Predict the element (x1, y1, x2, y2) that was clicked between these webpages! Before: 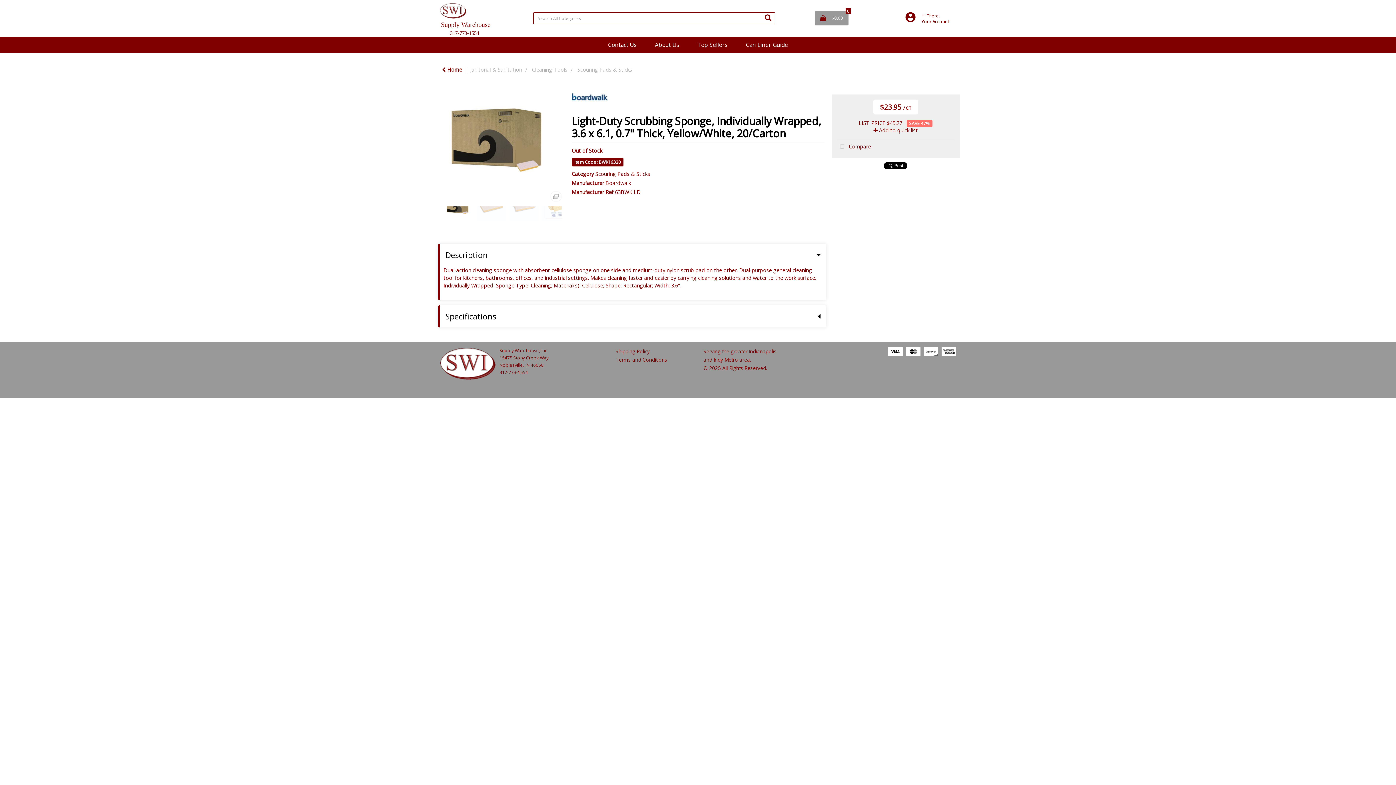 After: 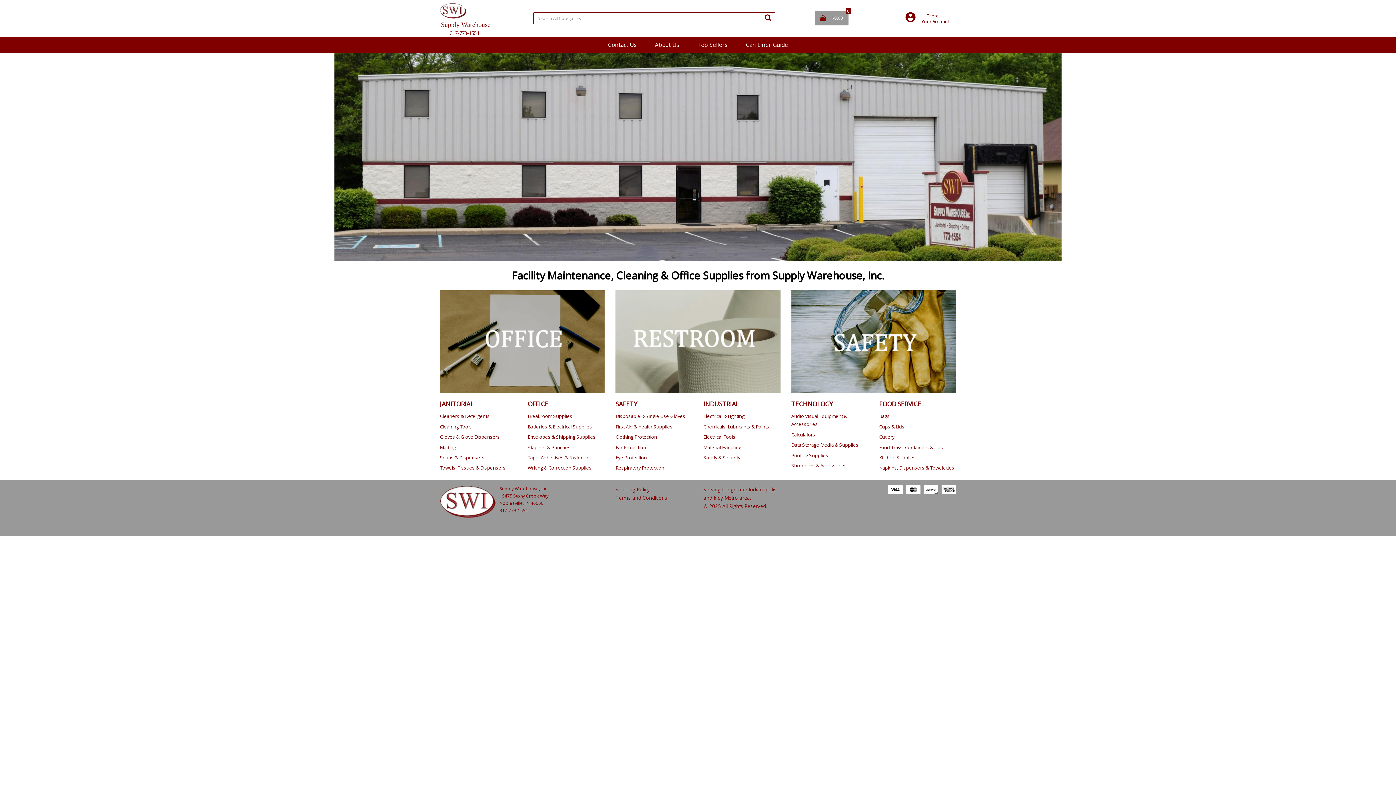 Action: bbox: (440, 6, 466, 13)